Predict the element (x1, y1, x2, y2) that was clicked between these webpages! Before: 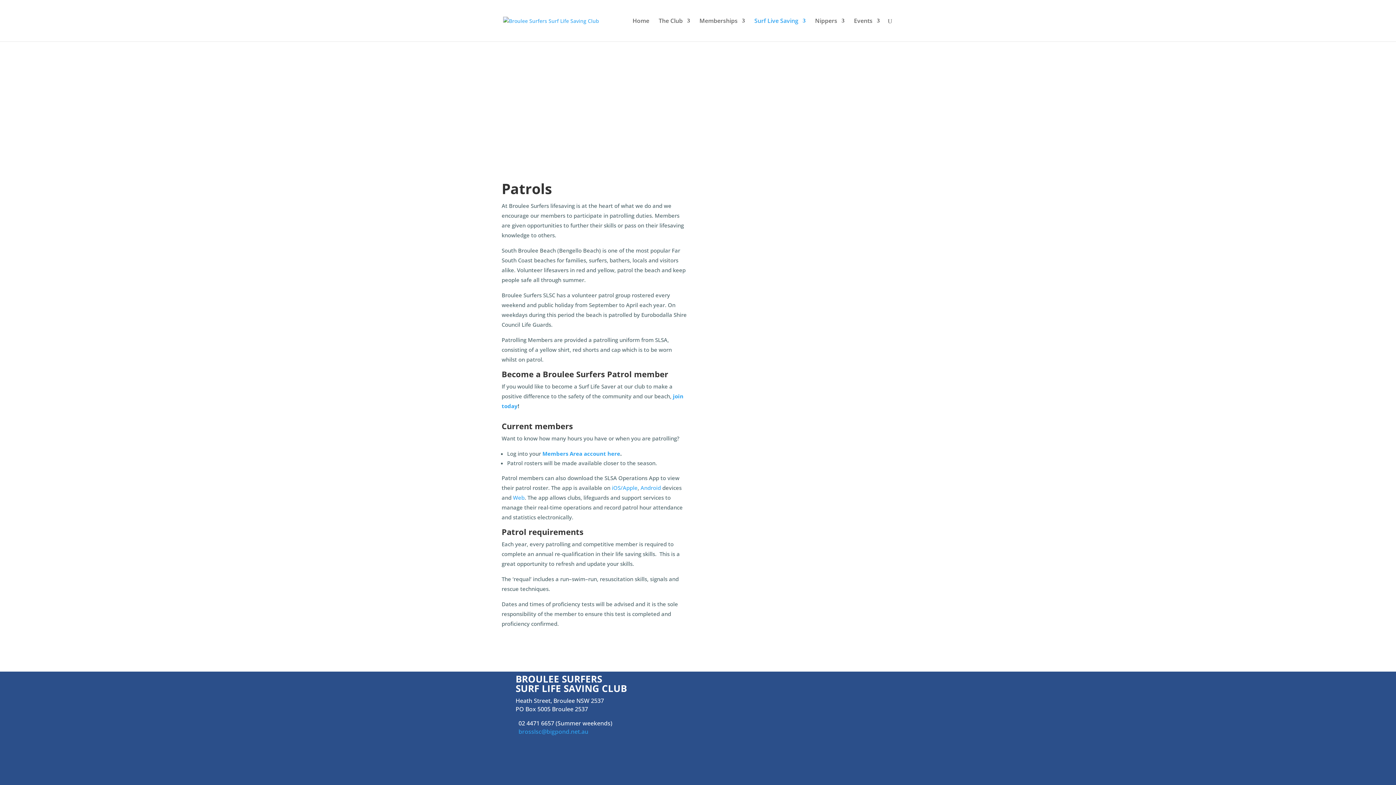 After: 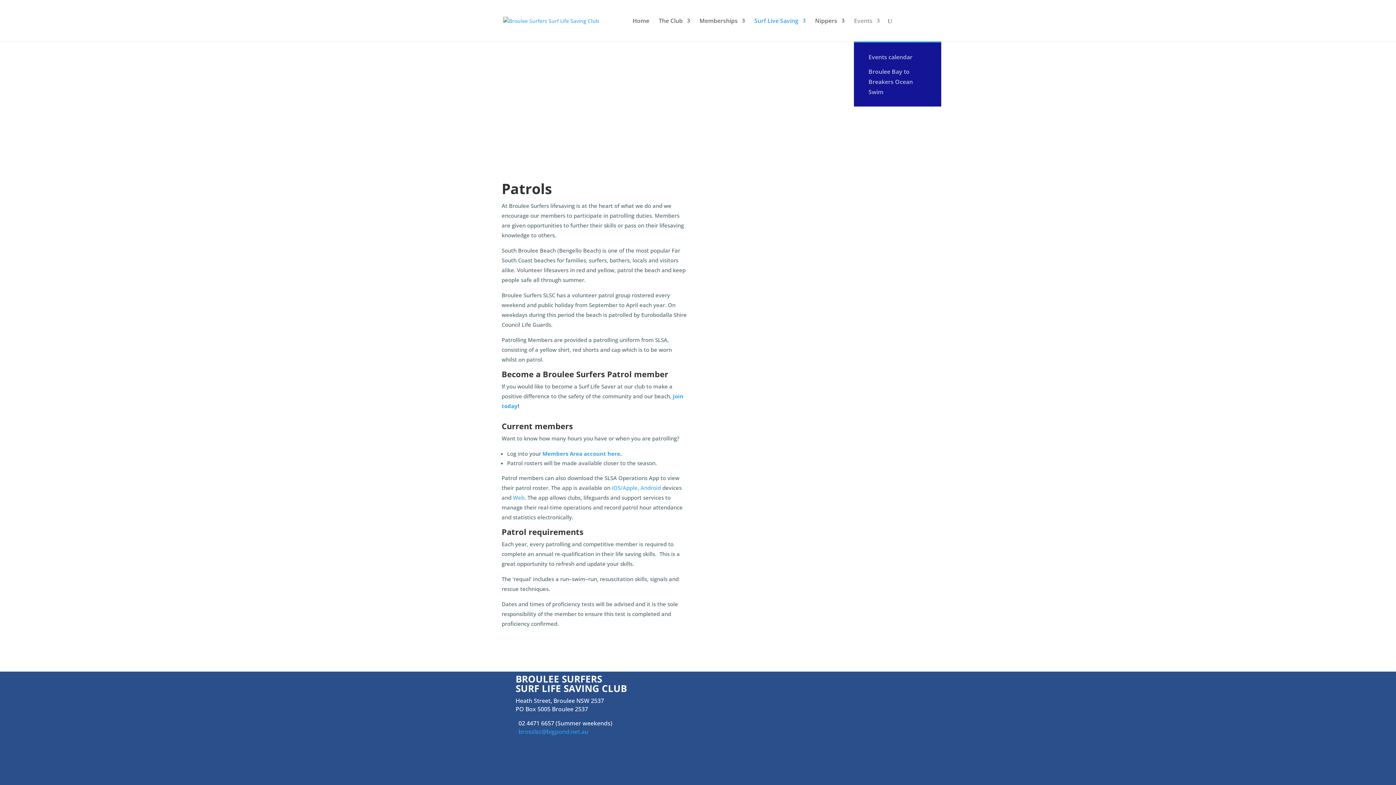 Action: label: Events bbox: (854, 18, 880, 41)